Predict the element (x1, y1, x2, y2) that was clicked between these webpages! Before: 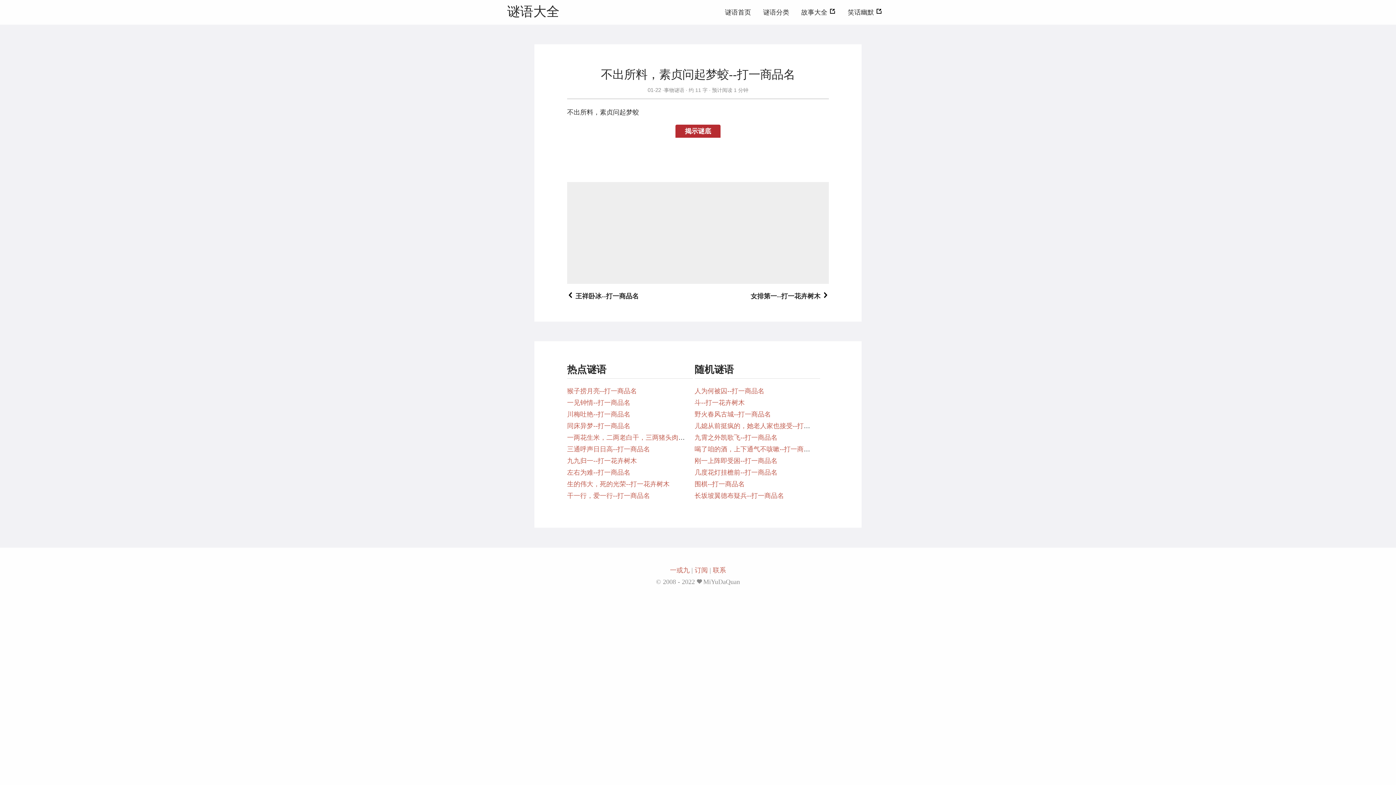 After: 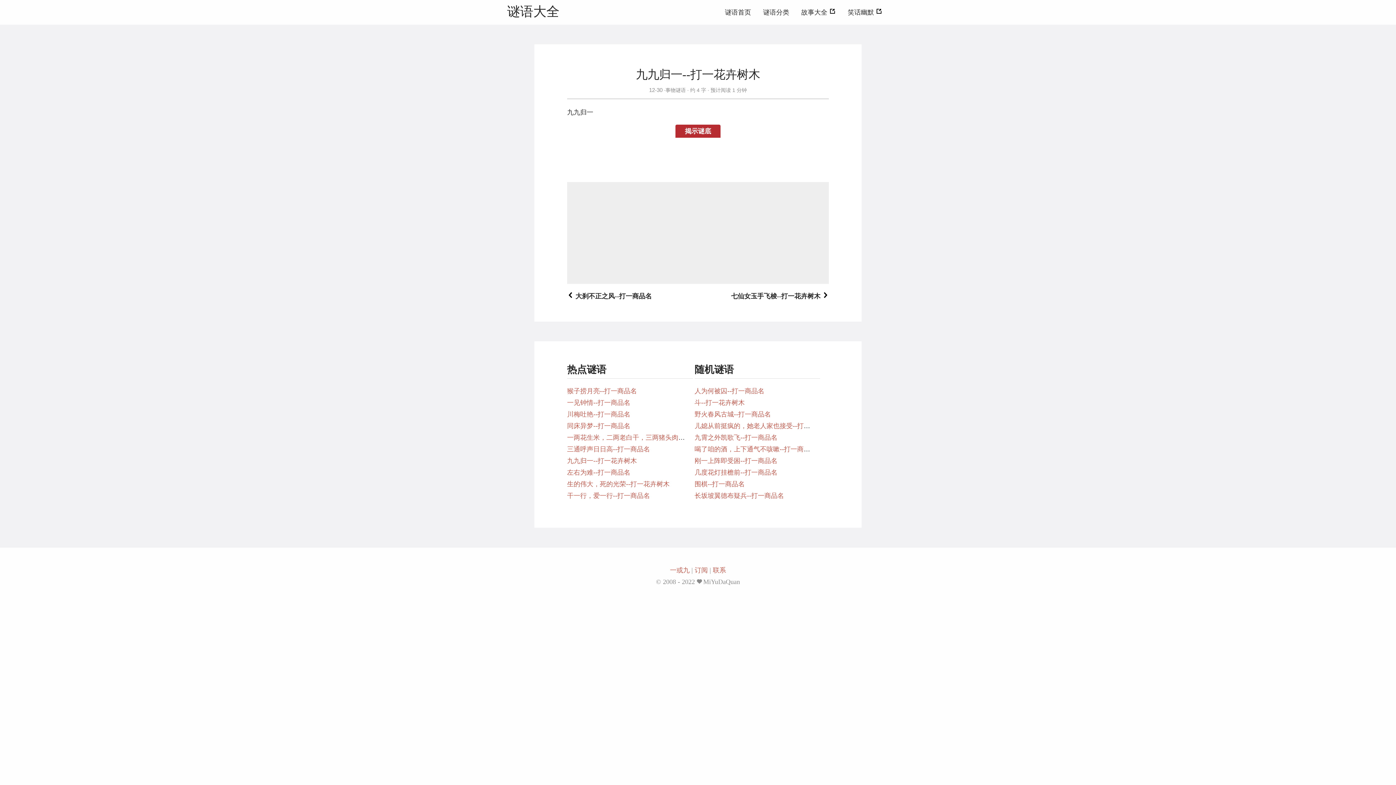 Action: label: 九九归一--打一花卉树木 bbox: (567, 457, 637, 464)